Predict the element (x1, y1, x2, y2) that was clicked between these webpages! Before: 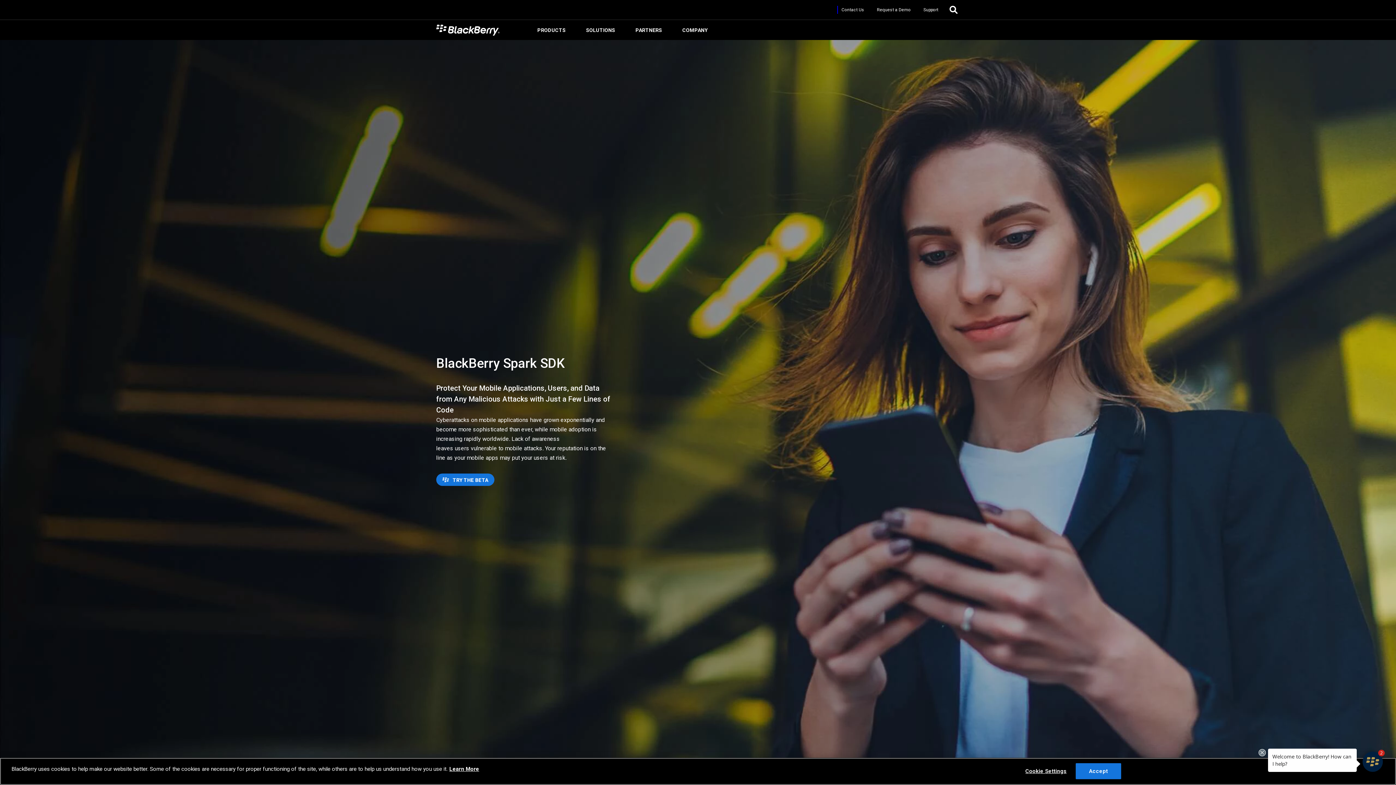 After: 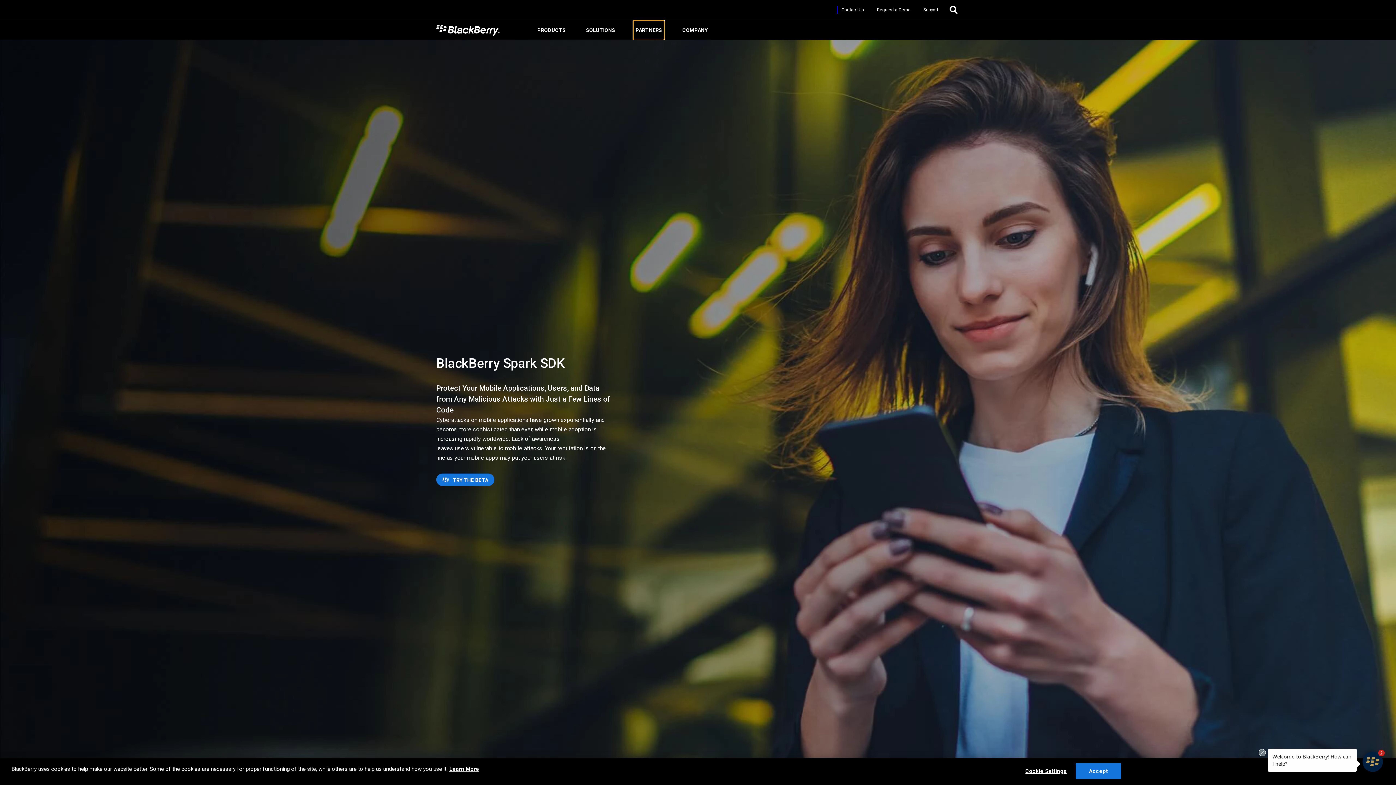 Action: label: PARTNERS bbox: (633, 20, 664, 39)